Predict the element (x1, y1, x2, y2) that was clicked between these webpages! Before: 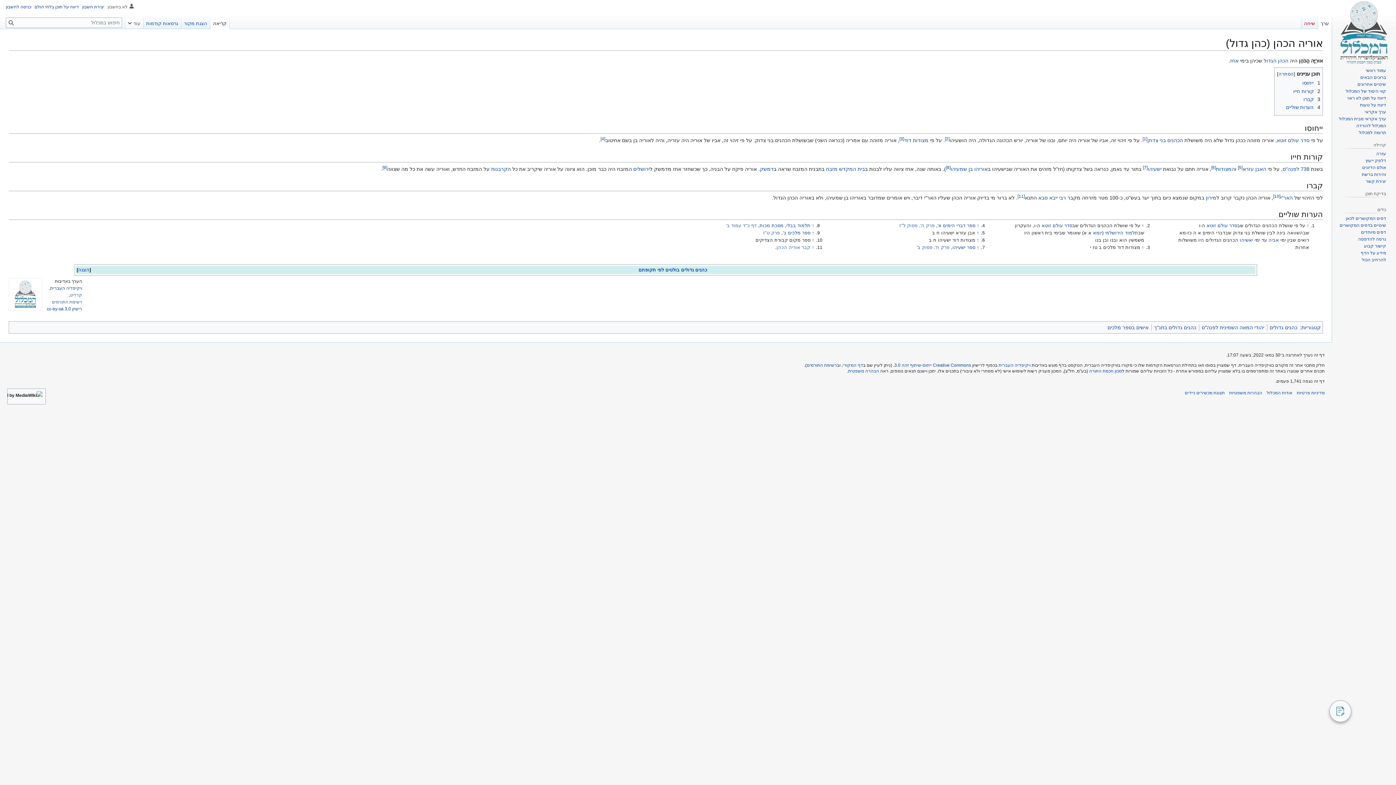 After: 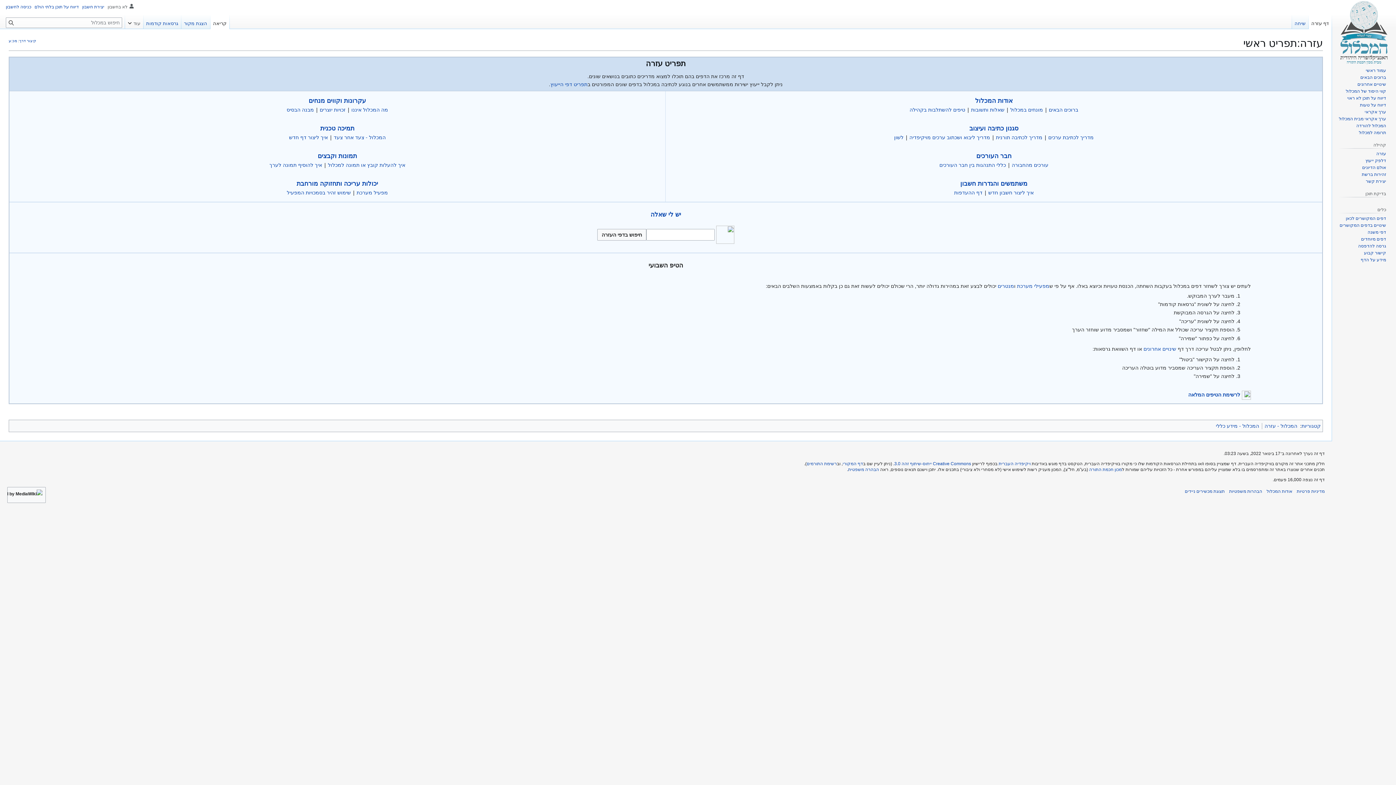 Action: label: עזרה bbox: (1376, 151, 1386, 156)